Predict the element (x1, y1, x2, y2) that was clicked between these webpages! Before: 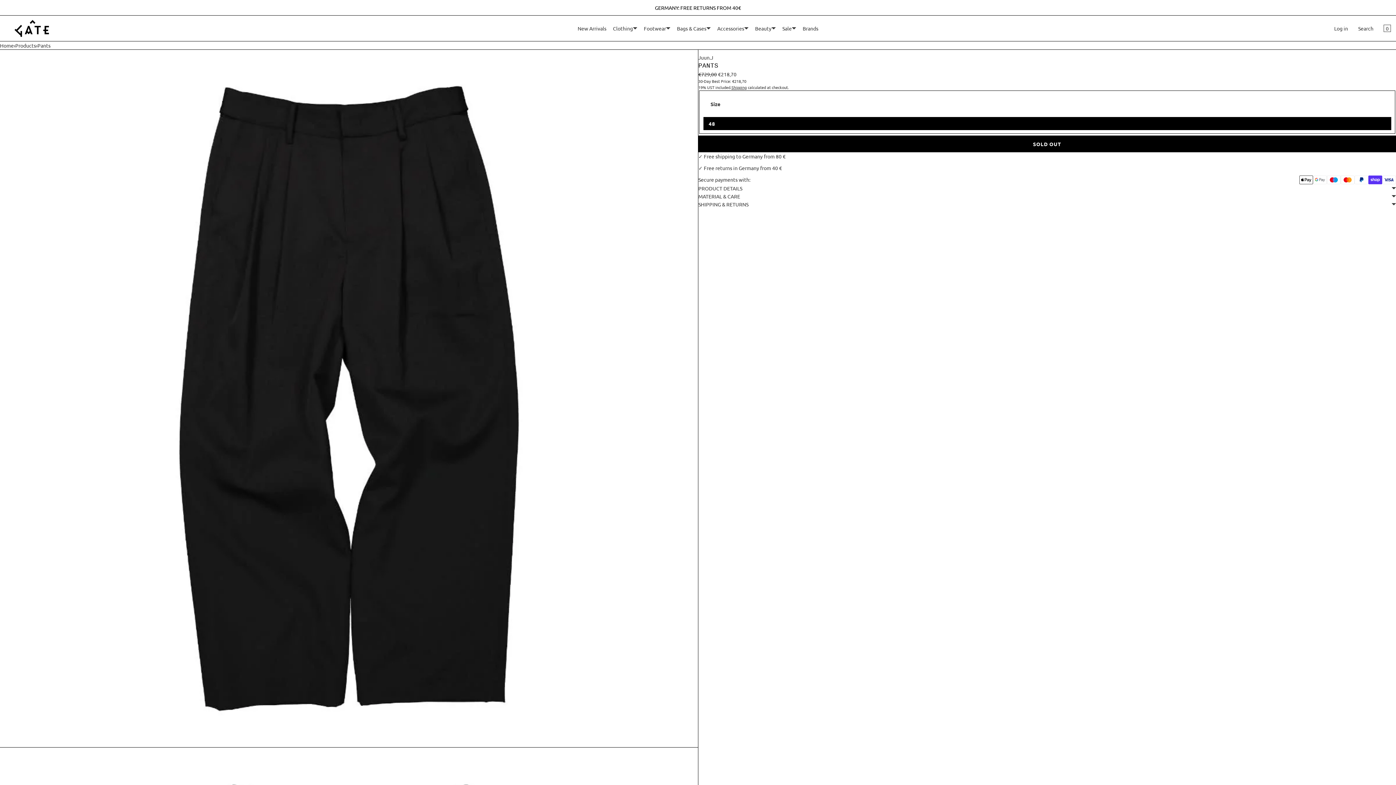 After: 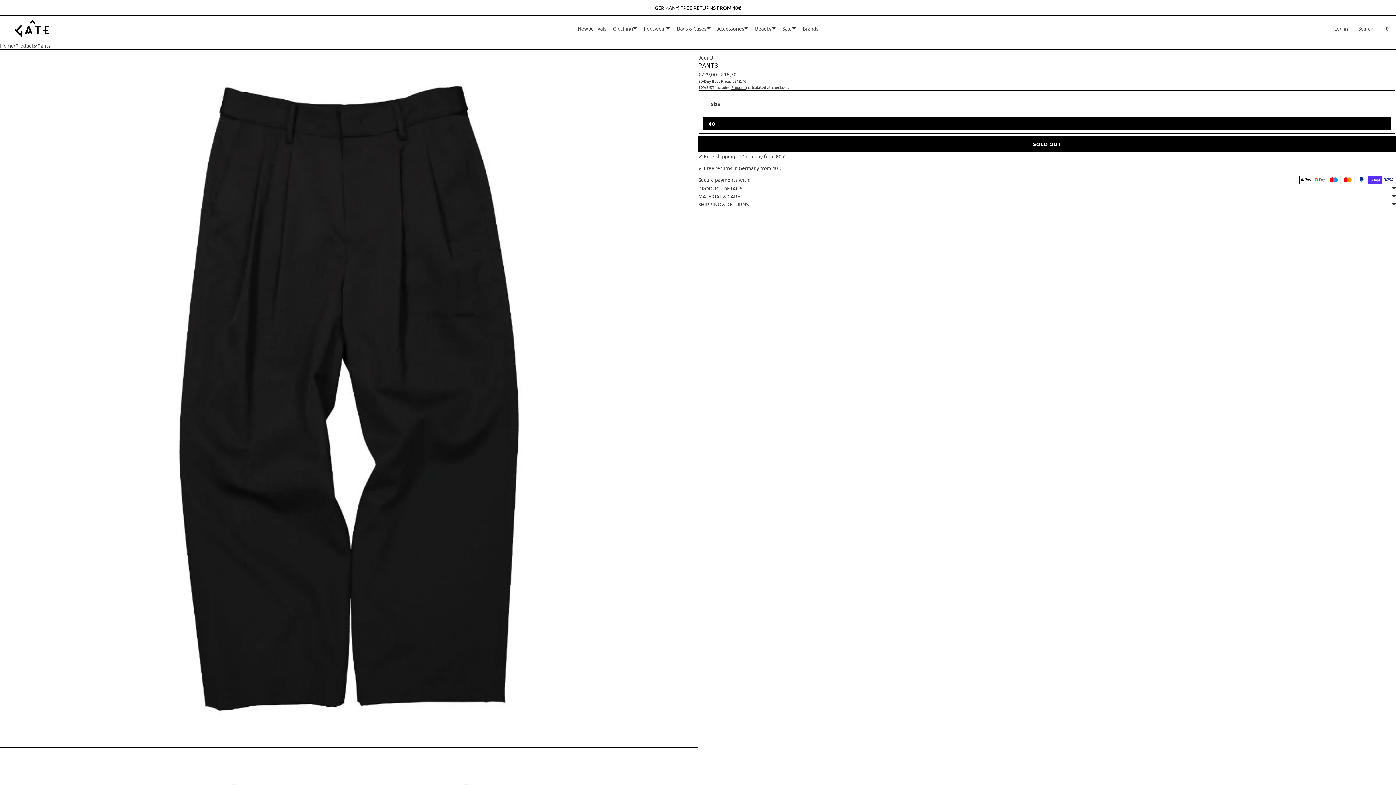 Action: bbox: (1378, 20, 1396, 36) label: 0